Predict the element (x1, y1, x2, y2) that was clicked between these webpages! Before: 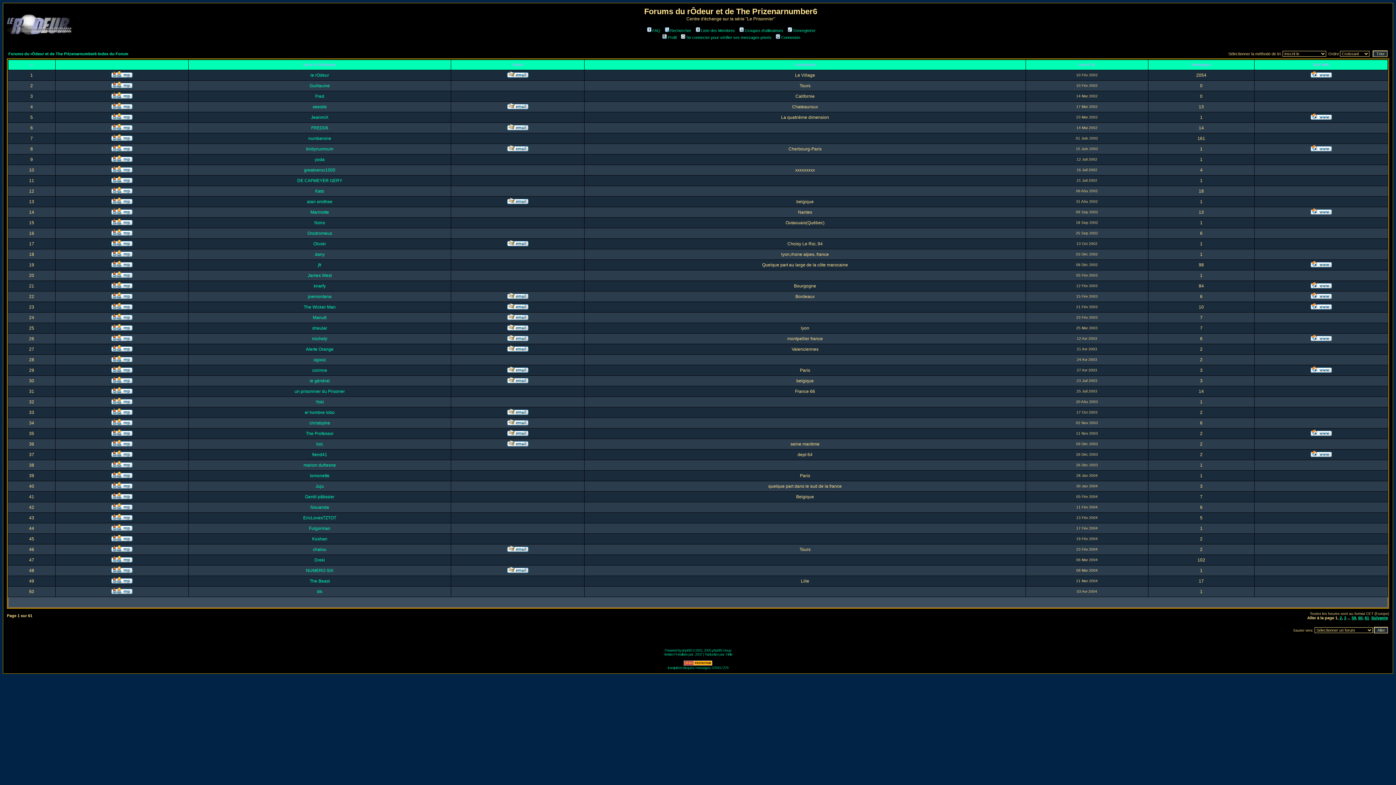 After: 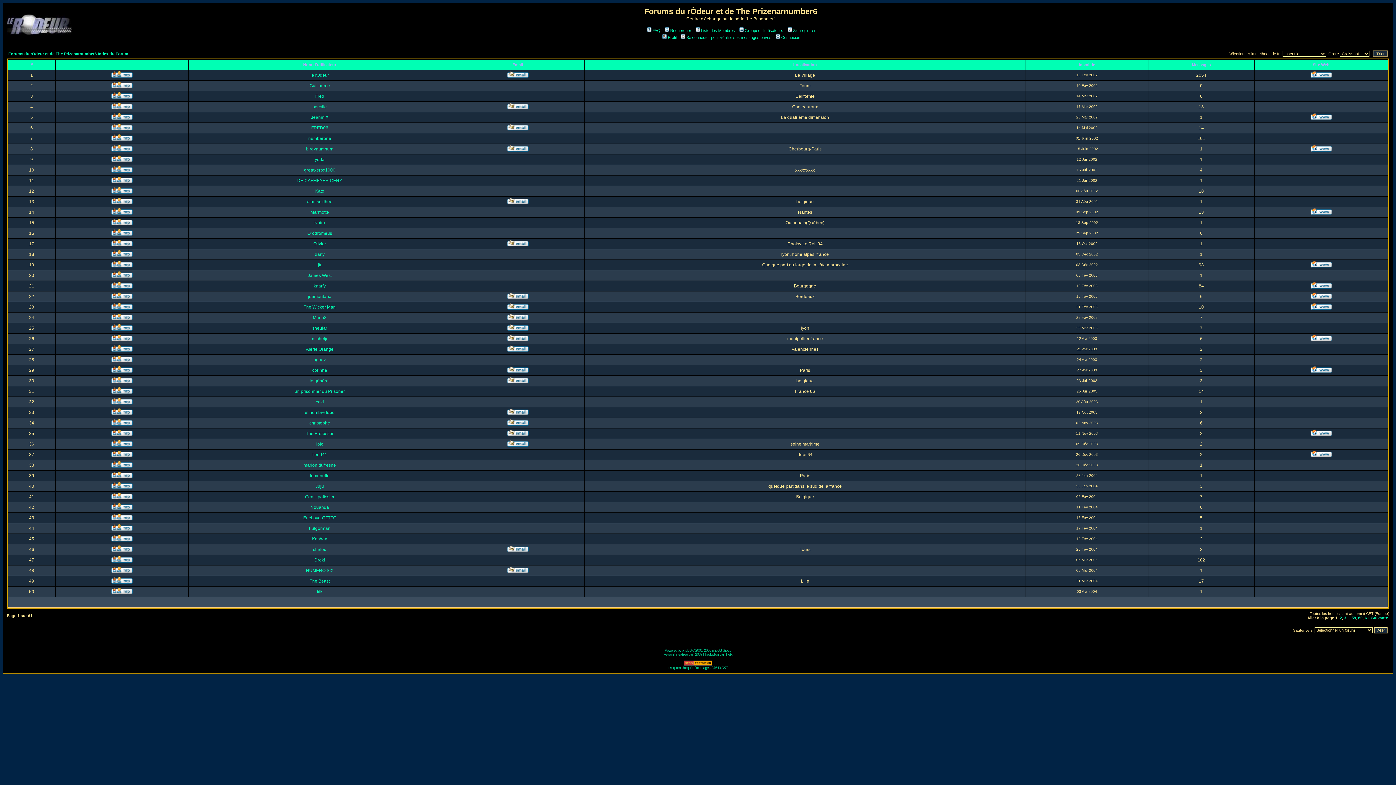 Action: bbox: (1310, 72, 1332, 78)